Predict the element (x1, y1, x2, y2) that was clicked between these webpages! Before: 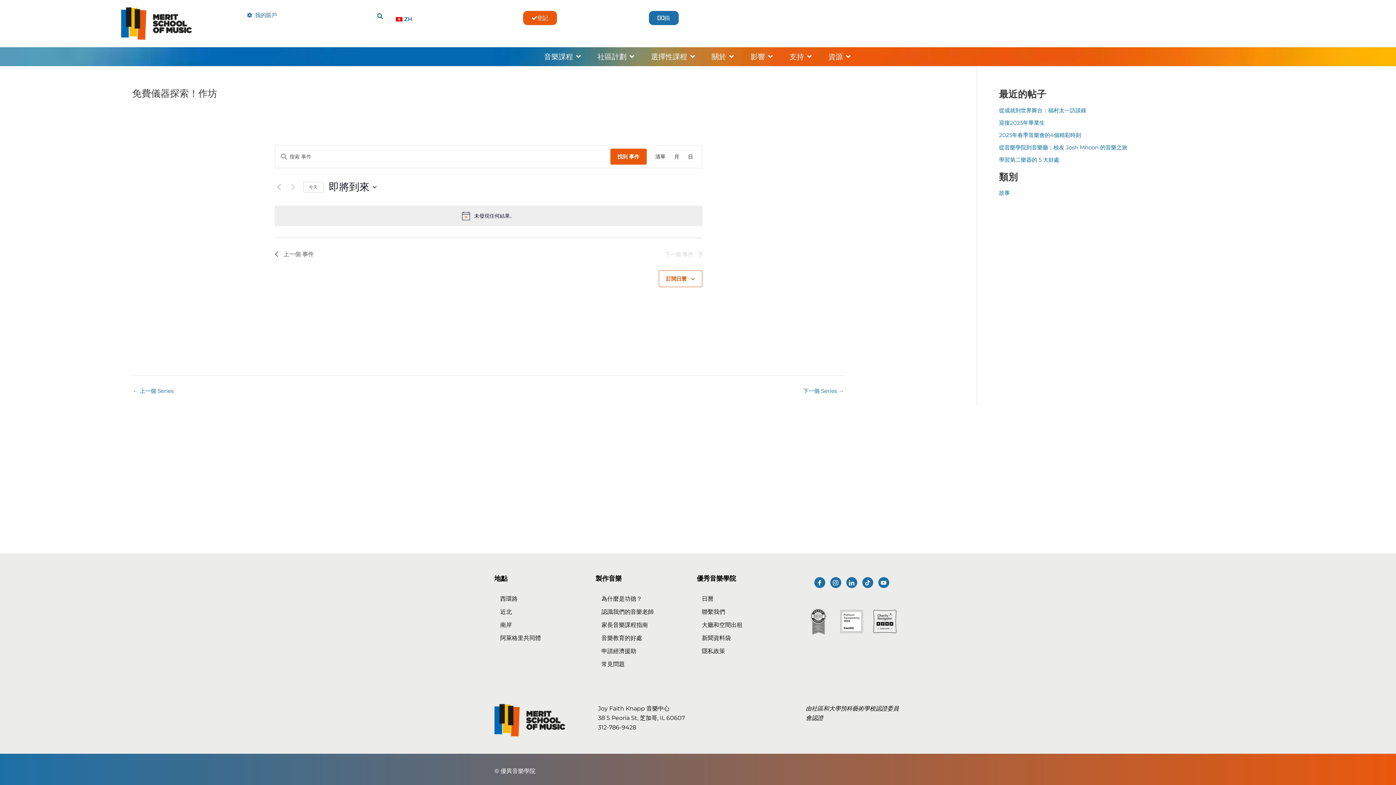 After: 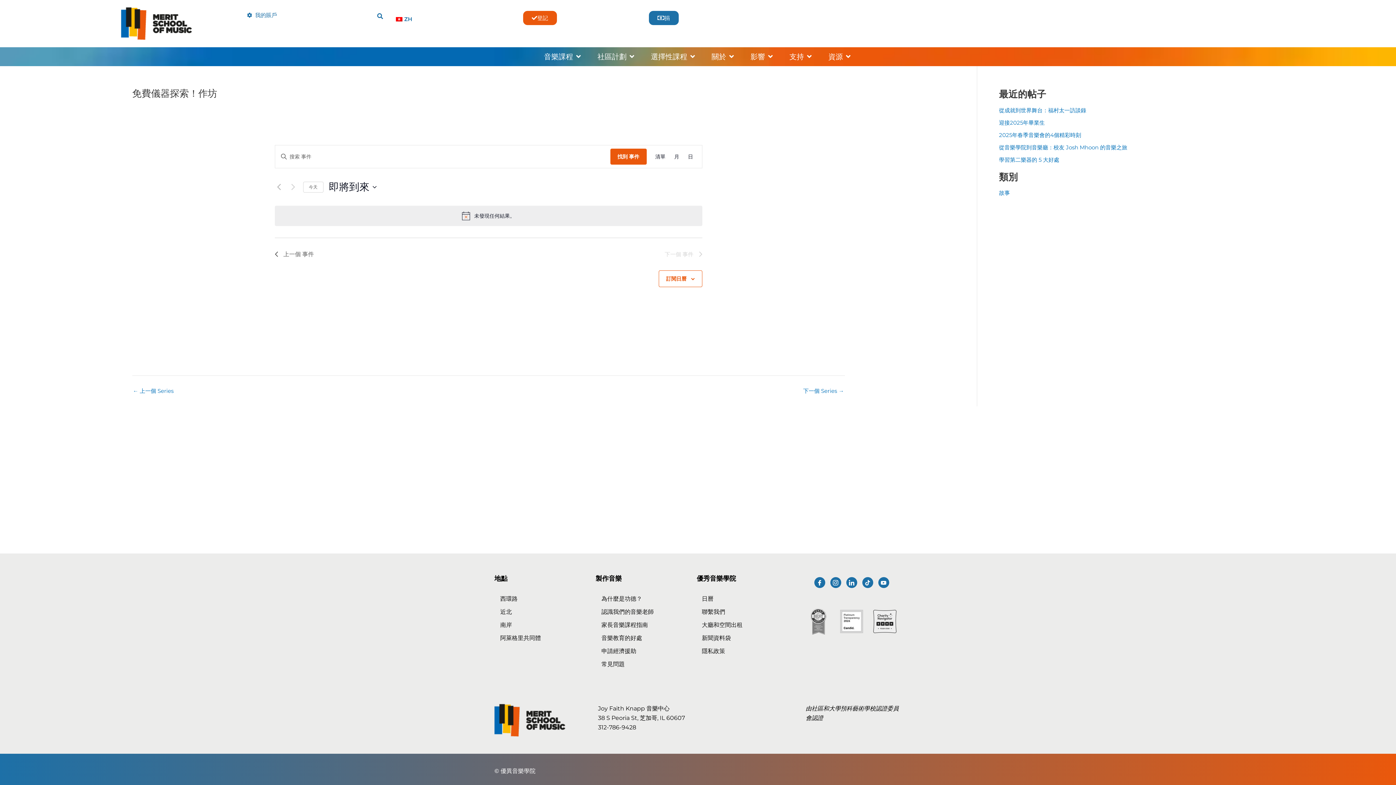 Action: label: Facebook bbox: (814, 577, 825, 588)